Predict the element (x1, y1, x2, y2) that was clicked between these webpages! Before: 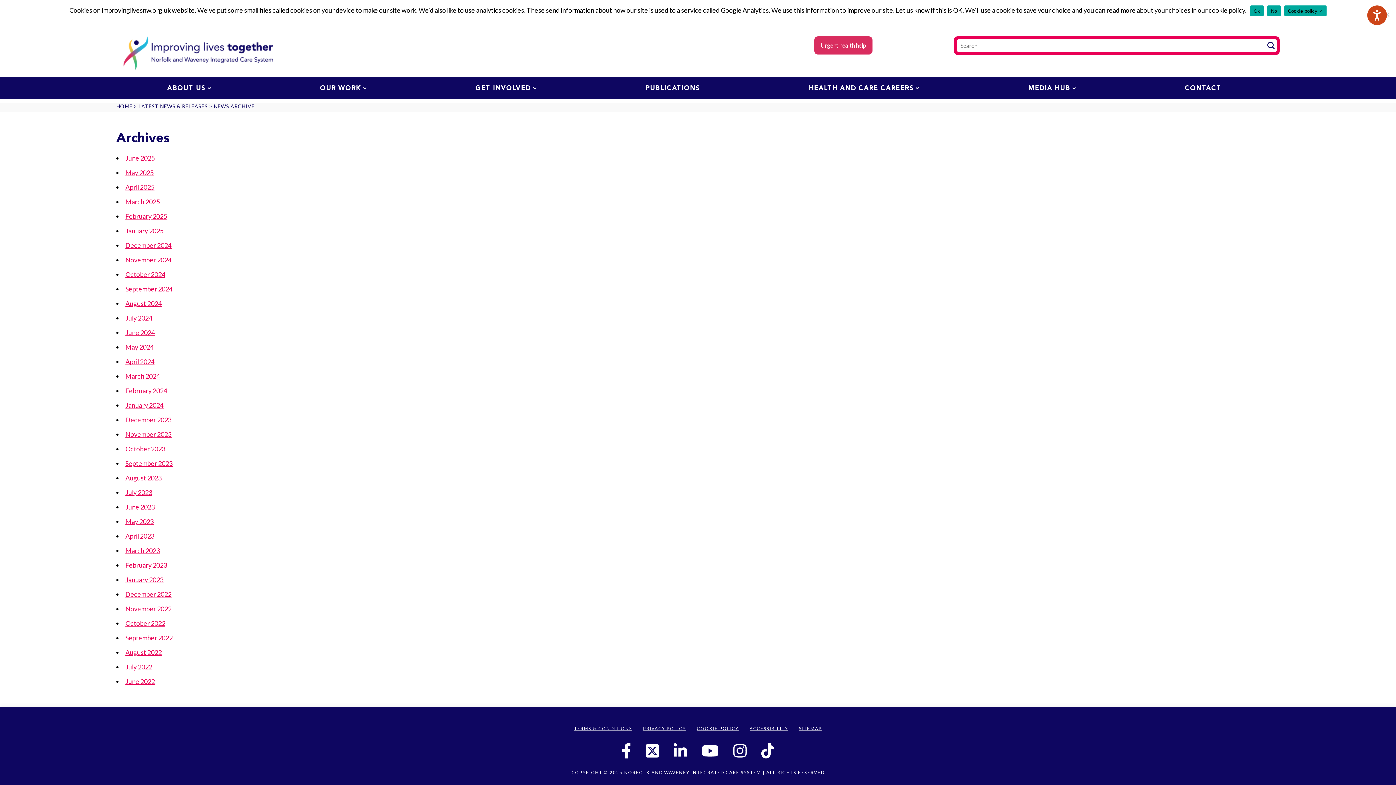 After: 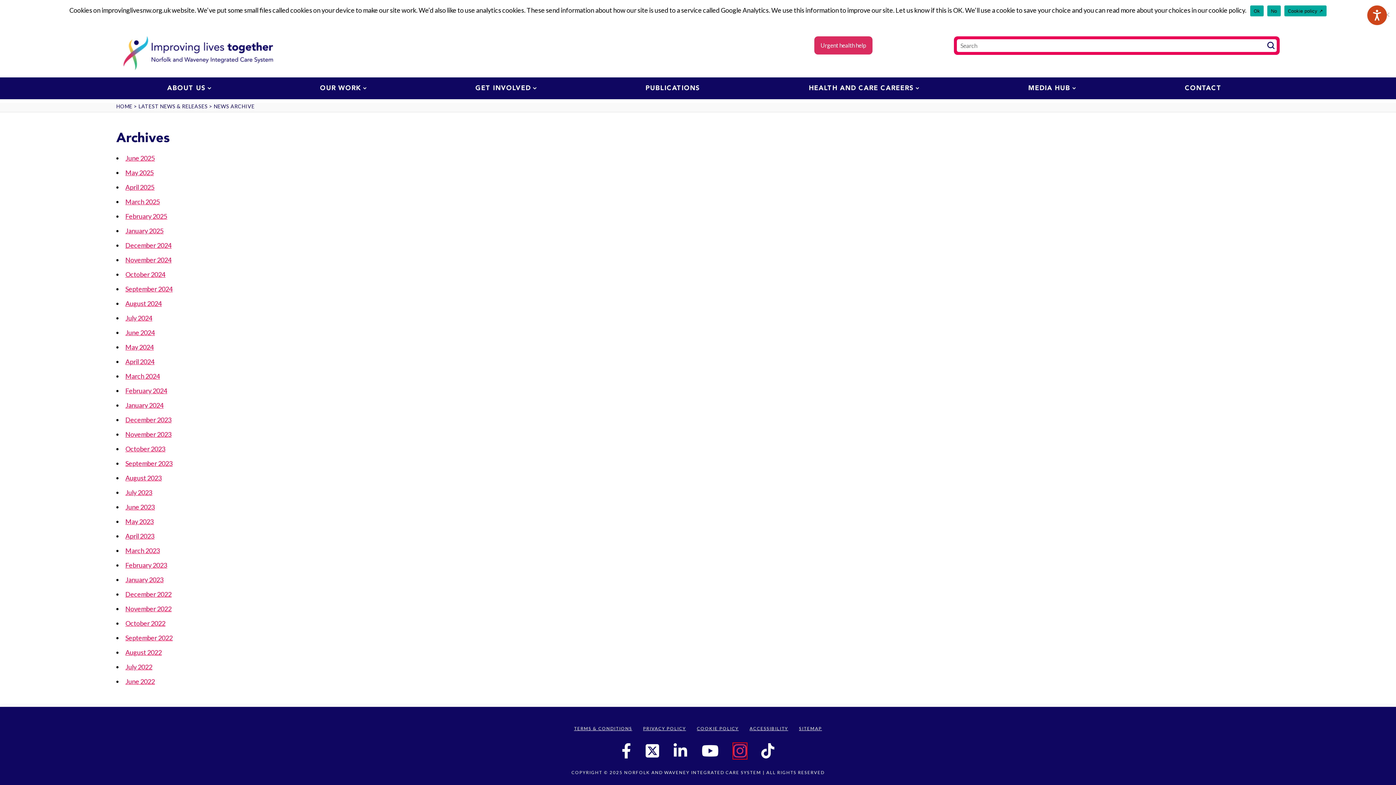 Action: bbox: (733, 743, 746, 759)